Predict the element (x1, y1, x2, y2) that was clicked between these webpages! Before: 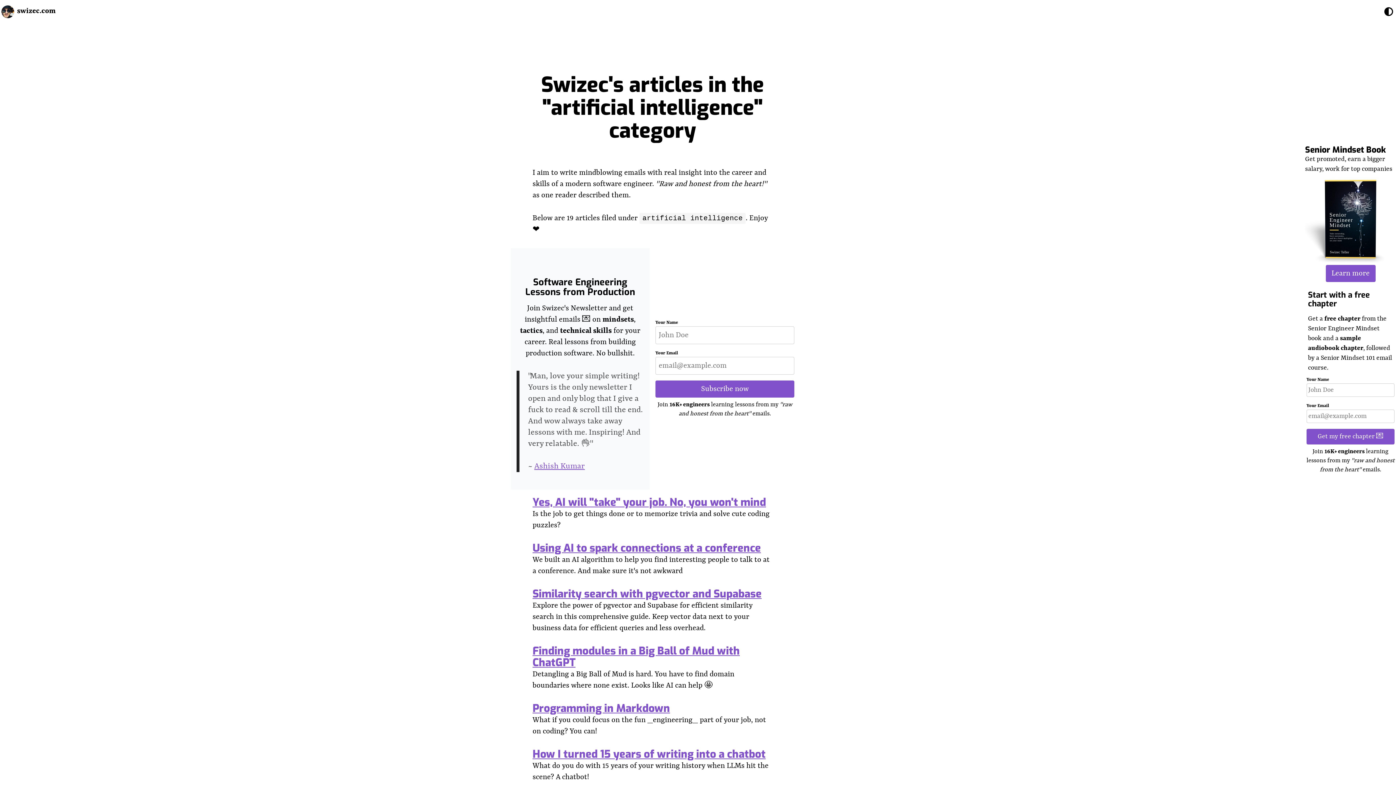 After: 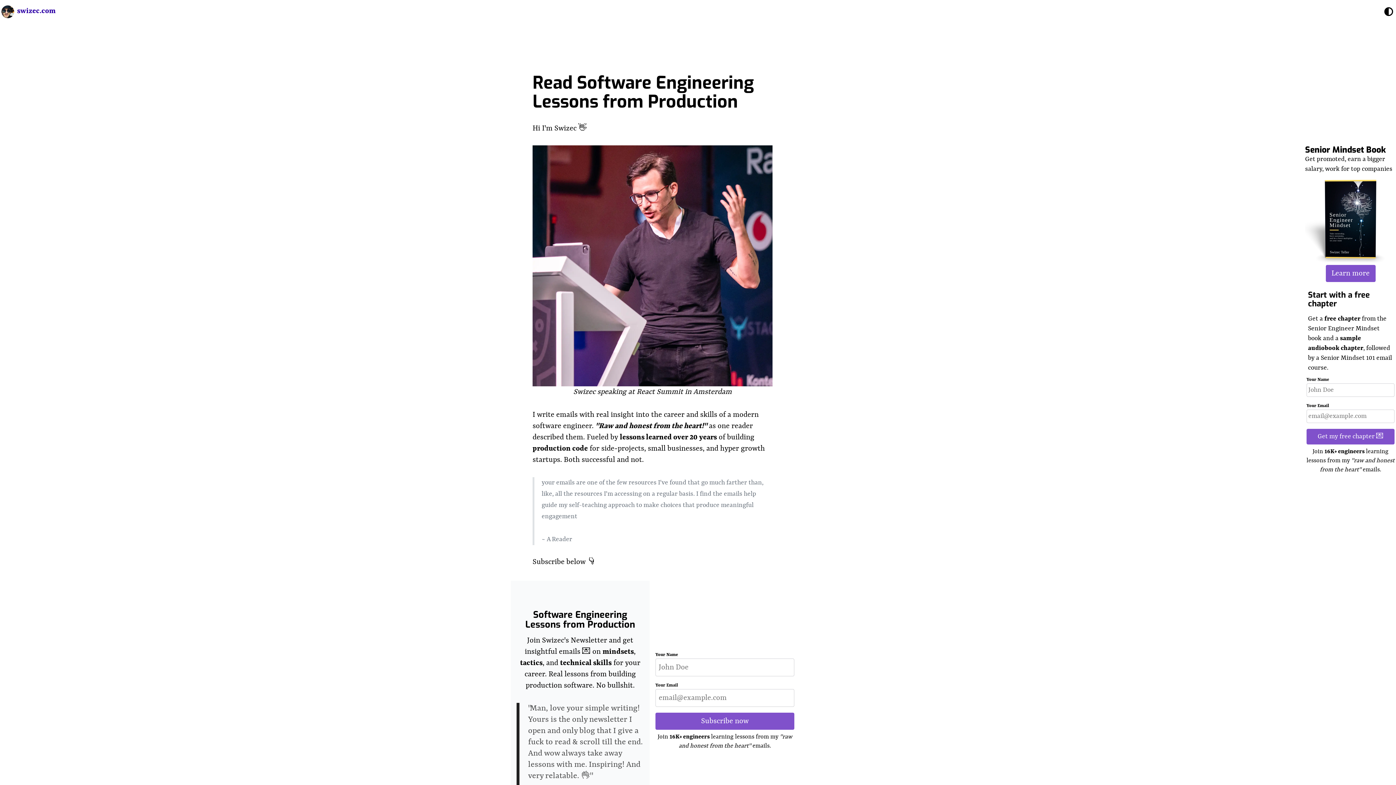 Action: bbox: (17, 5, 55, 18) label: swizec.com